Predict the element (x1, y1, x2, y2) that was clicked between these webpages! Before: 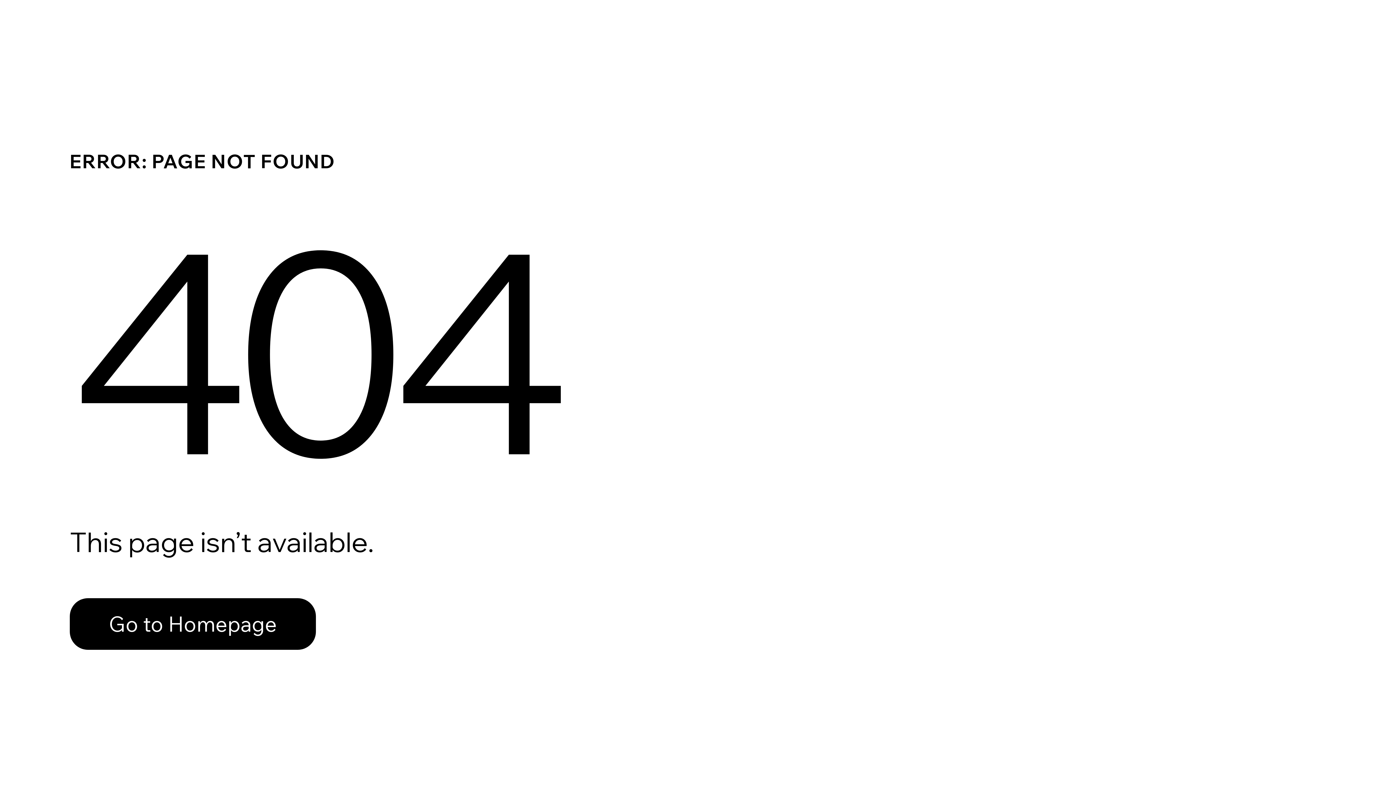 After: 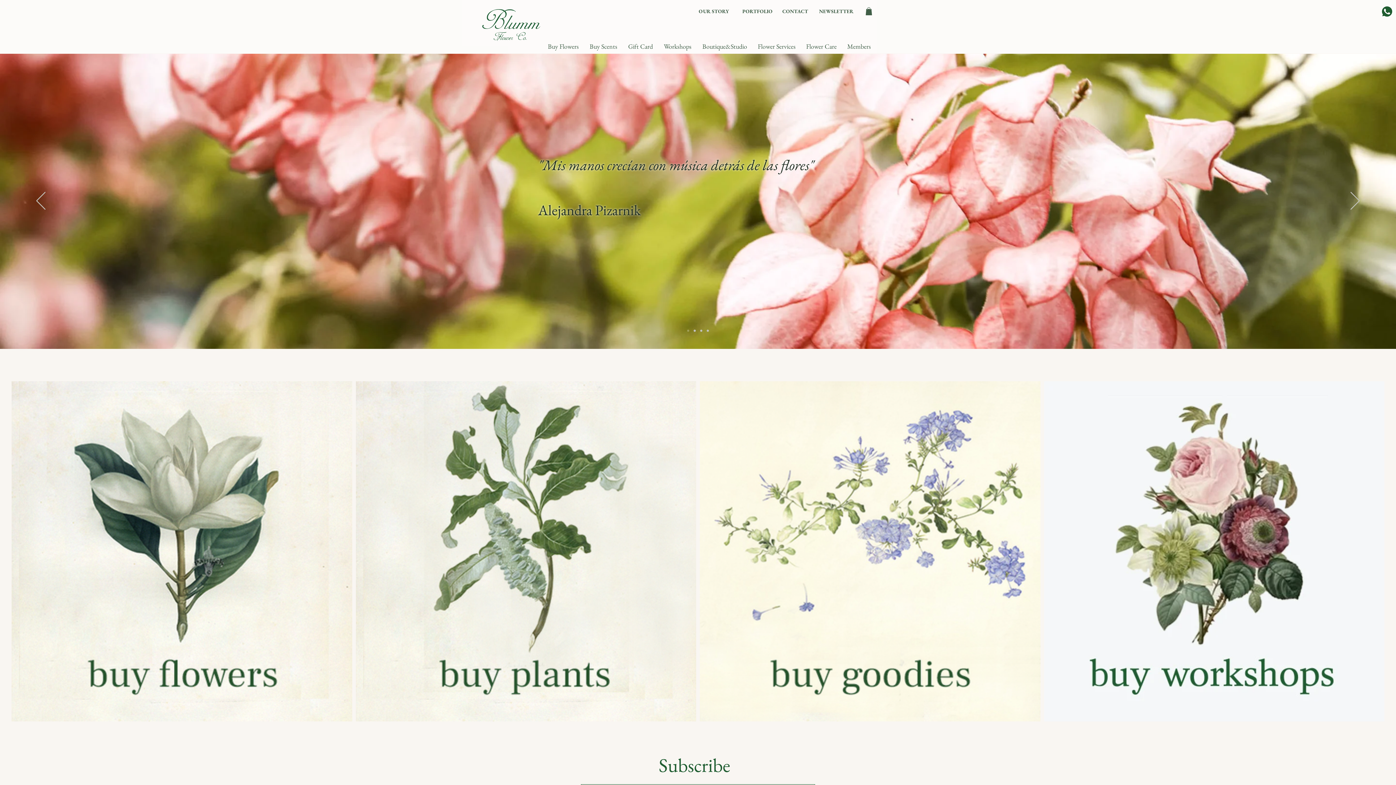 Action: label: Go to Homepage bbox: (69, 598, 316, 650)